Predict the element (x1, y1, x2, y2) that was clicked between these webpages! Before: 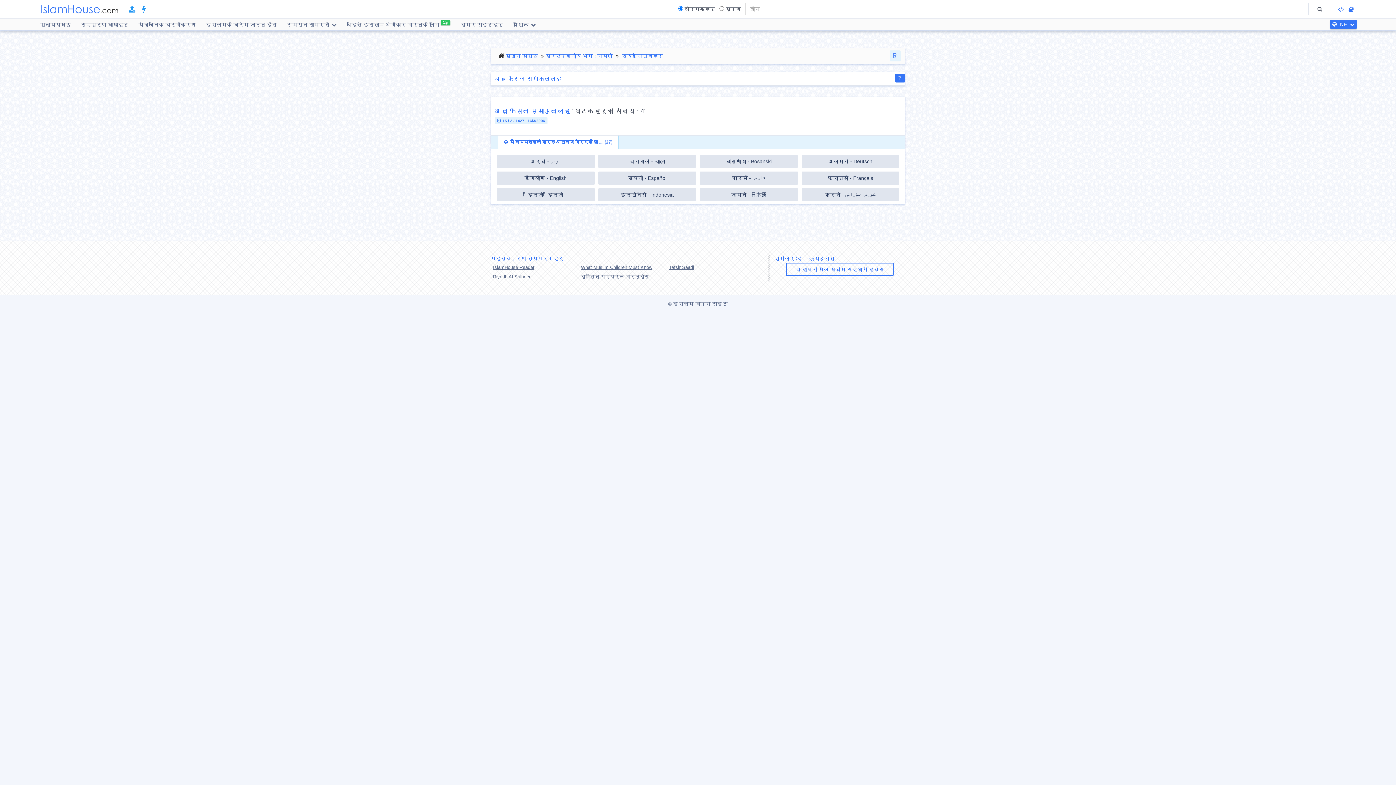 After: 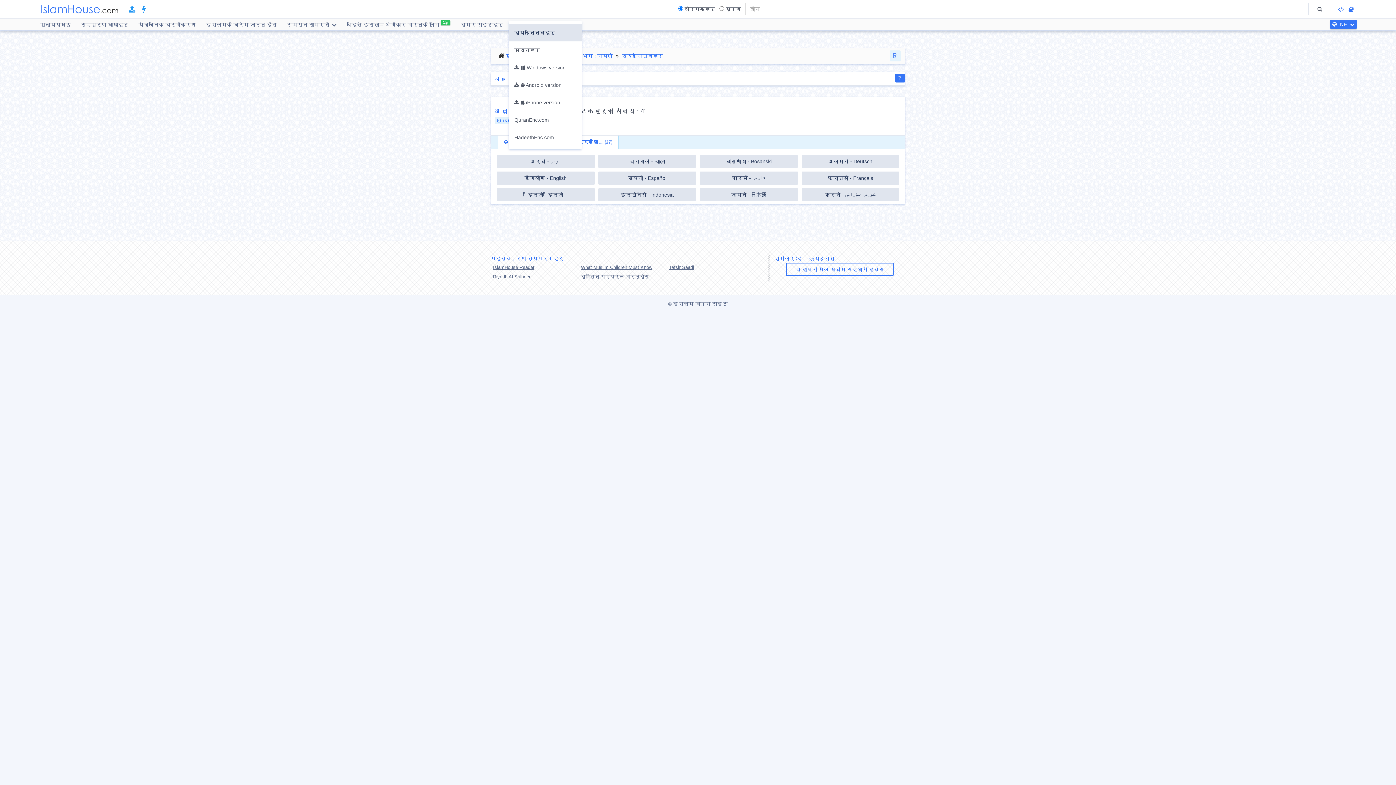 Action: bbox: (509, 18, 540, 30) label: अधिक 